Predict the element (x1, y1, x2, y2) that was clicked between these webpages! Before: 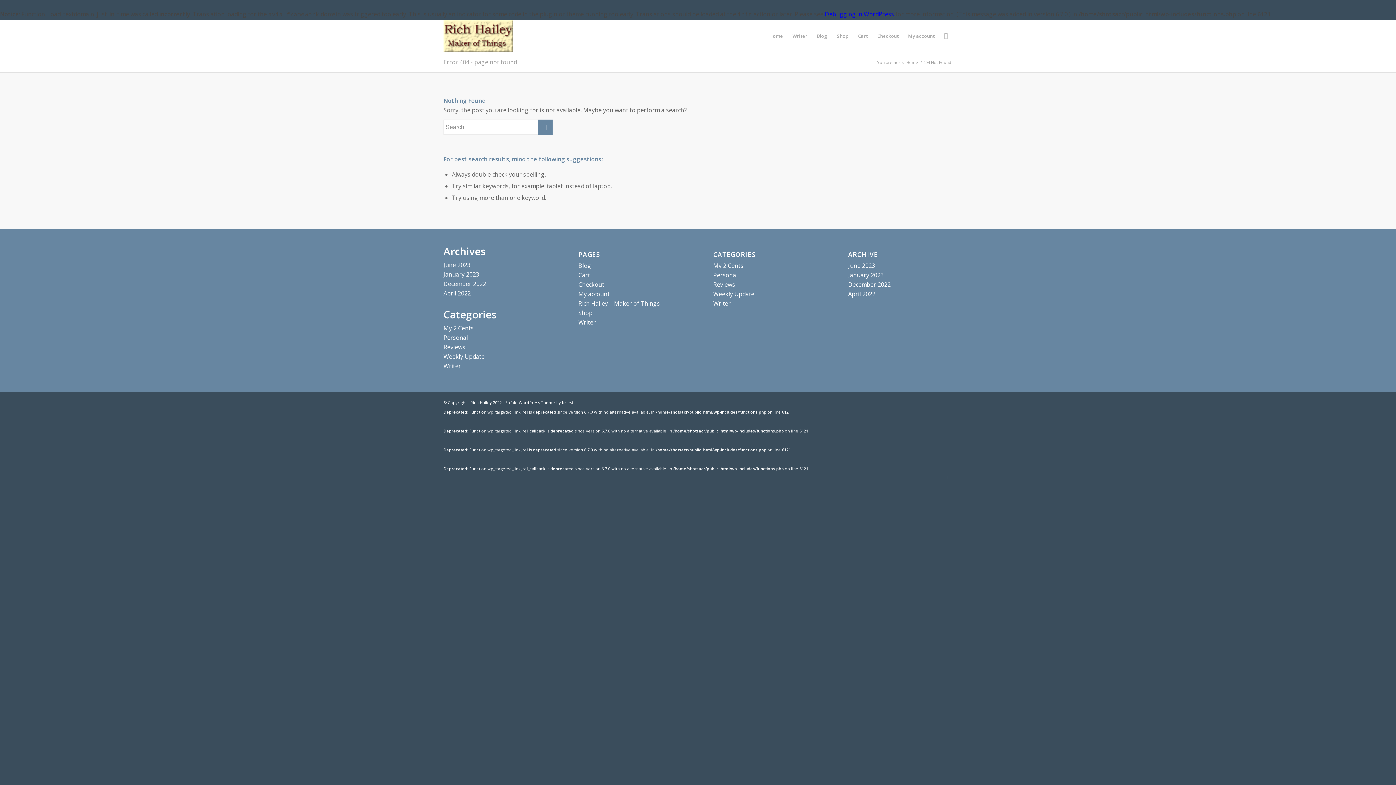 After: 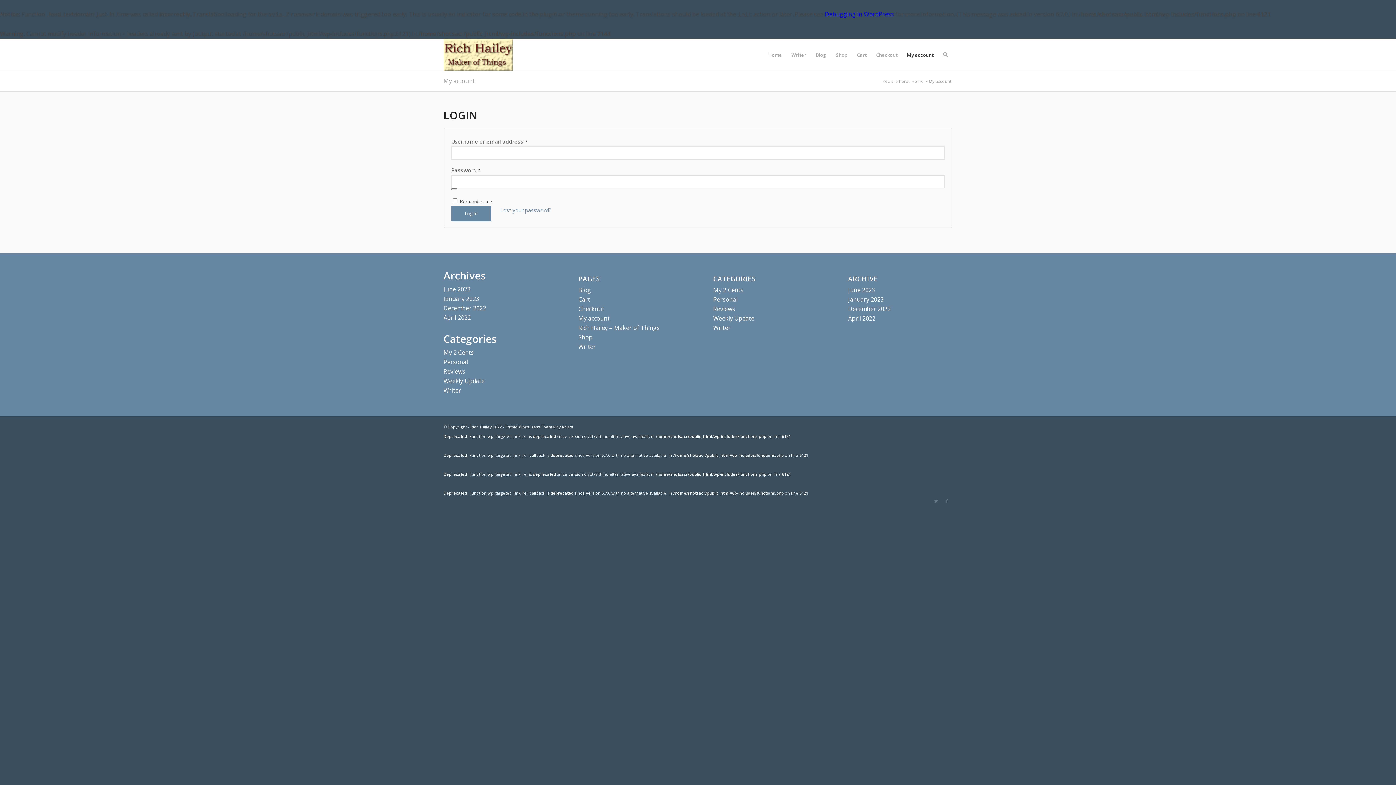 Action: label: My account bbox: (578, 290, 609, 298)